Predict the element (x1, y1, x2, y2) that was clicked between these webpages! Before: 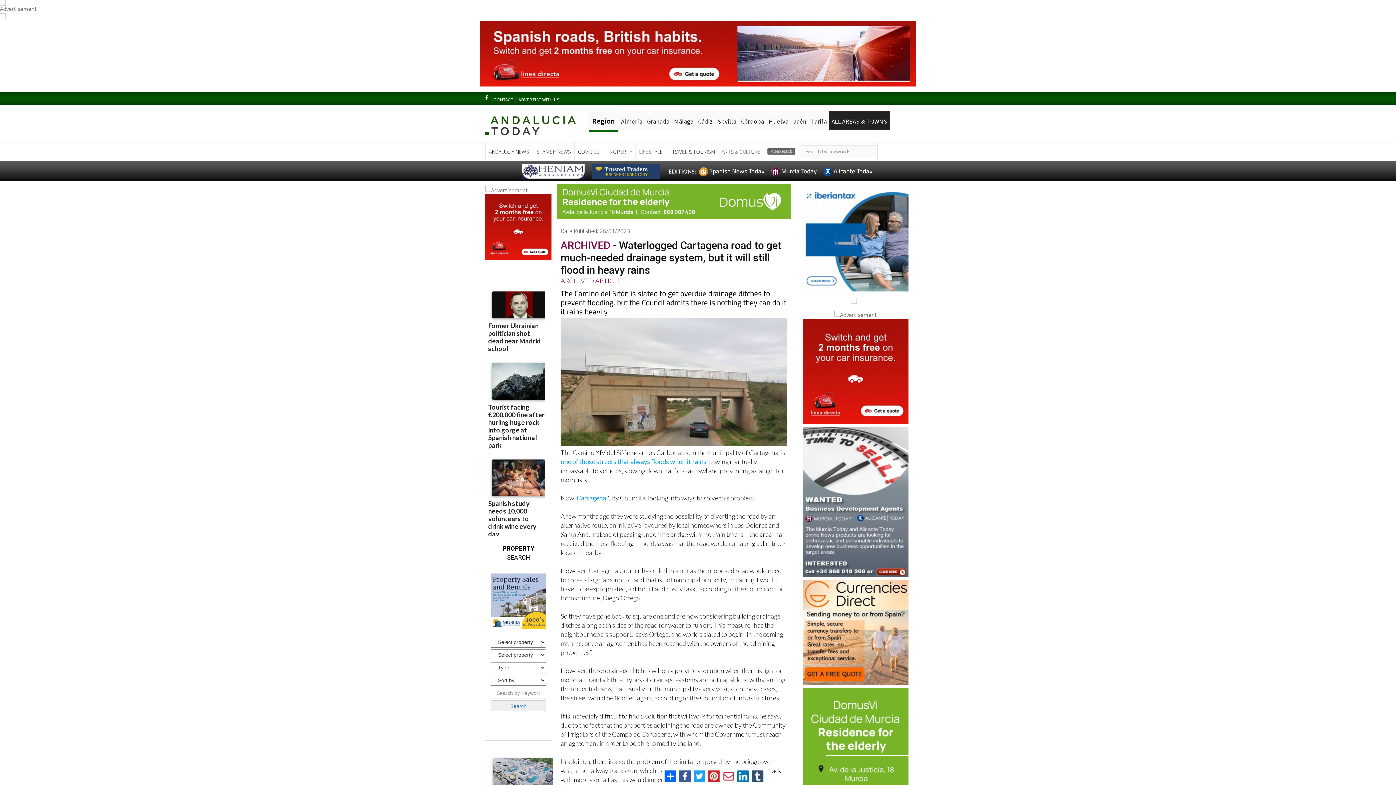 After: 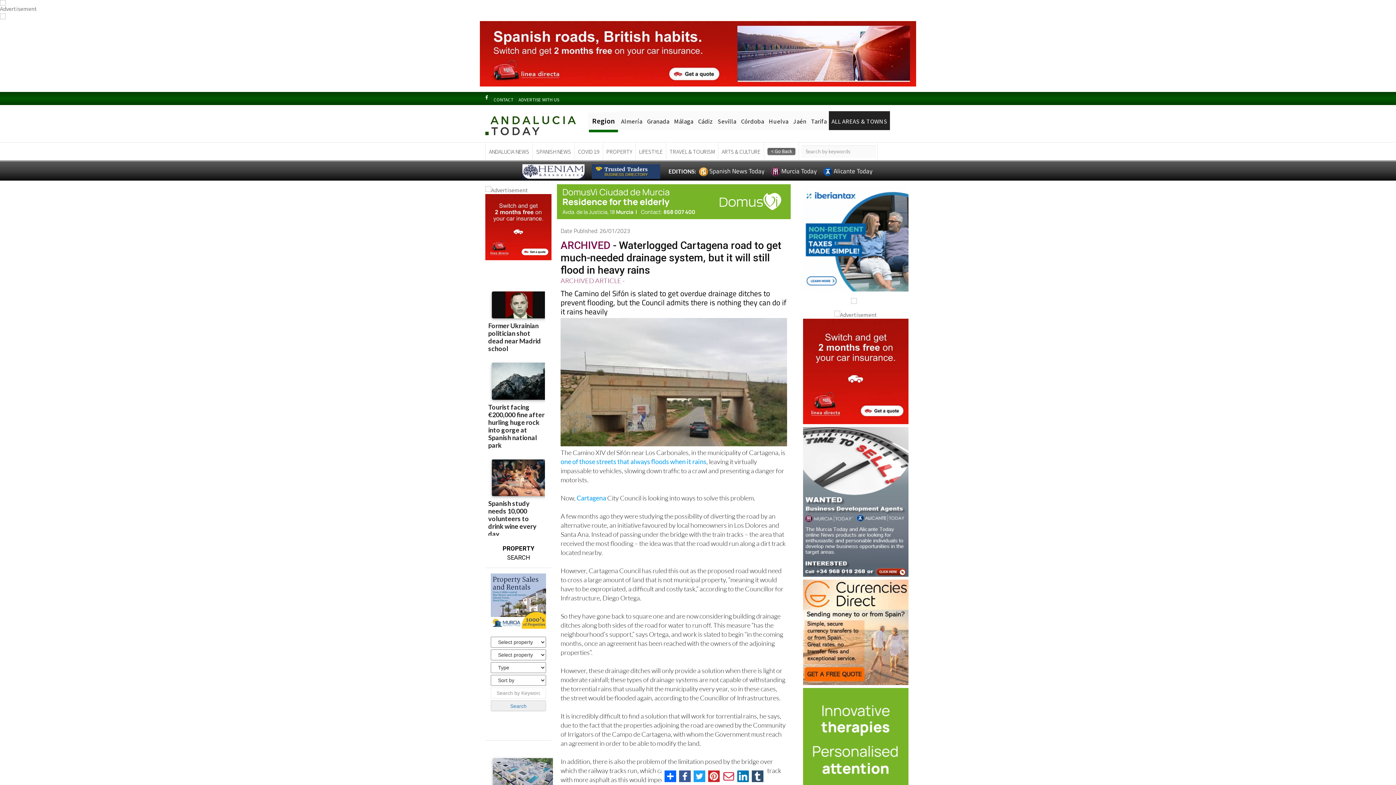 Action: bbox: (663, 769, 677, 784)